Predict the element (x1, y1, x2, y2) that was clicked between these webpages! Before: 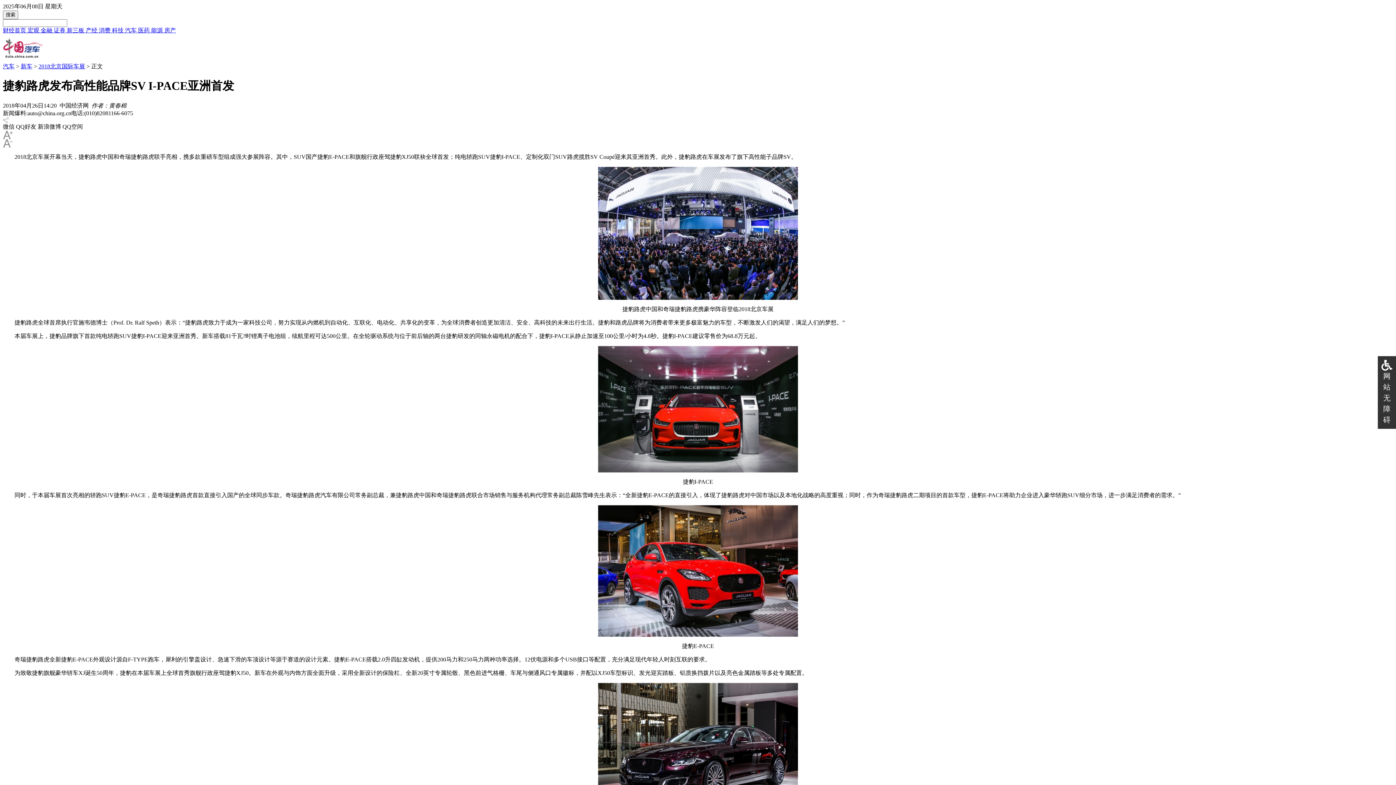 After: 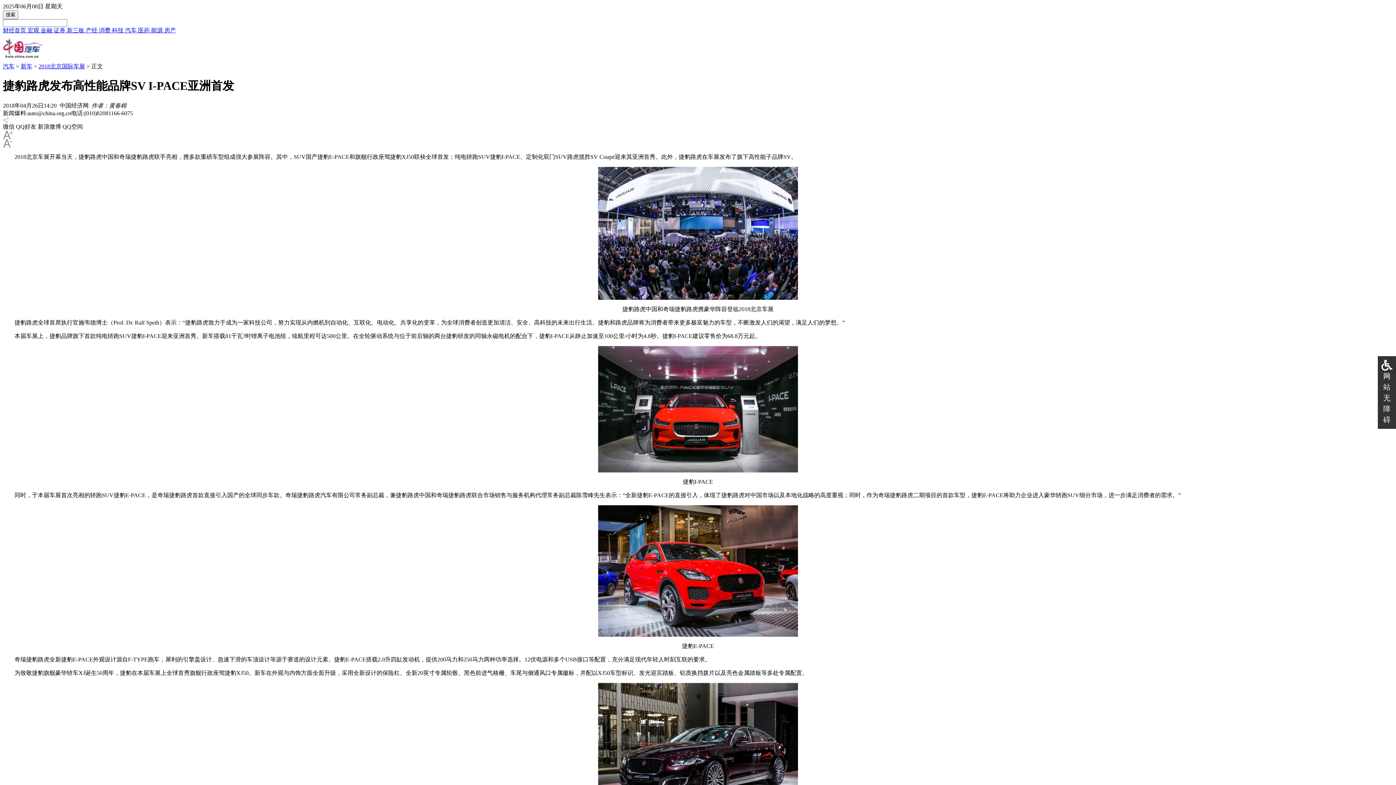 Action: label: 网站无障碍 bbox: (1383, 372, 1390, 424)